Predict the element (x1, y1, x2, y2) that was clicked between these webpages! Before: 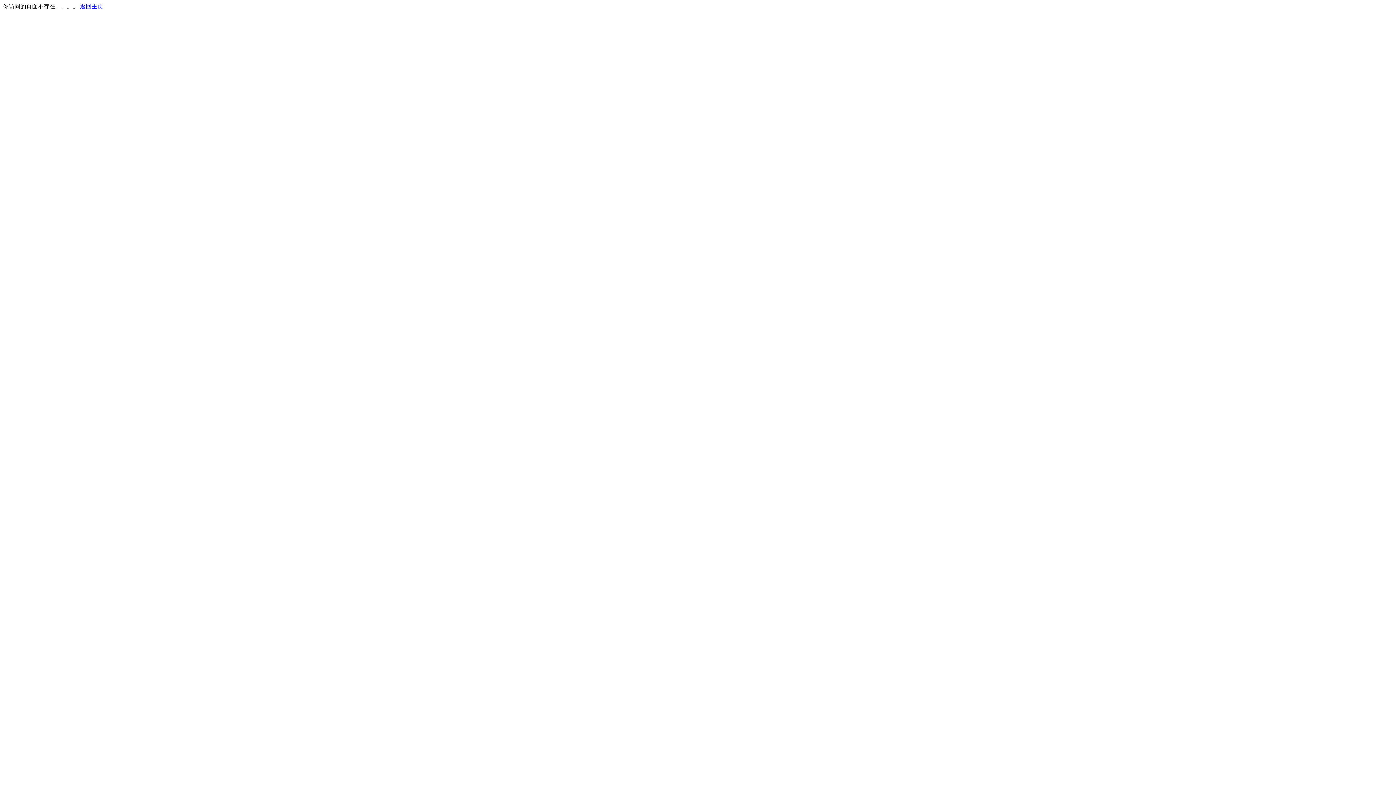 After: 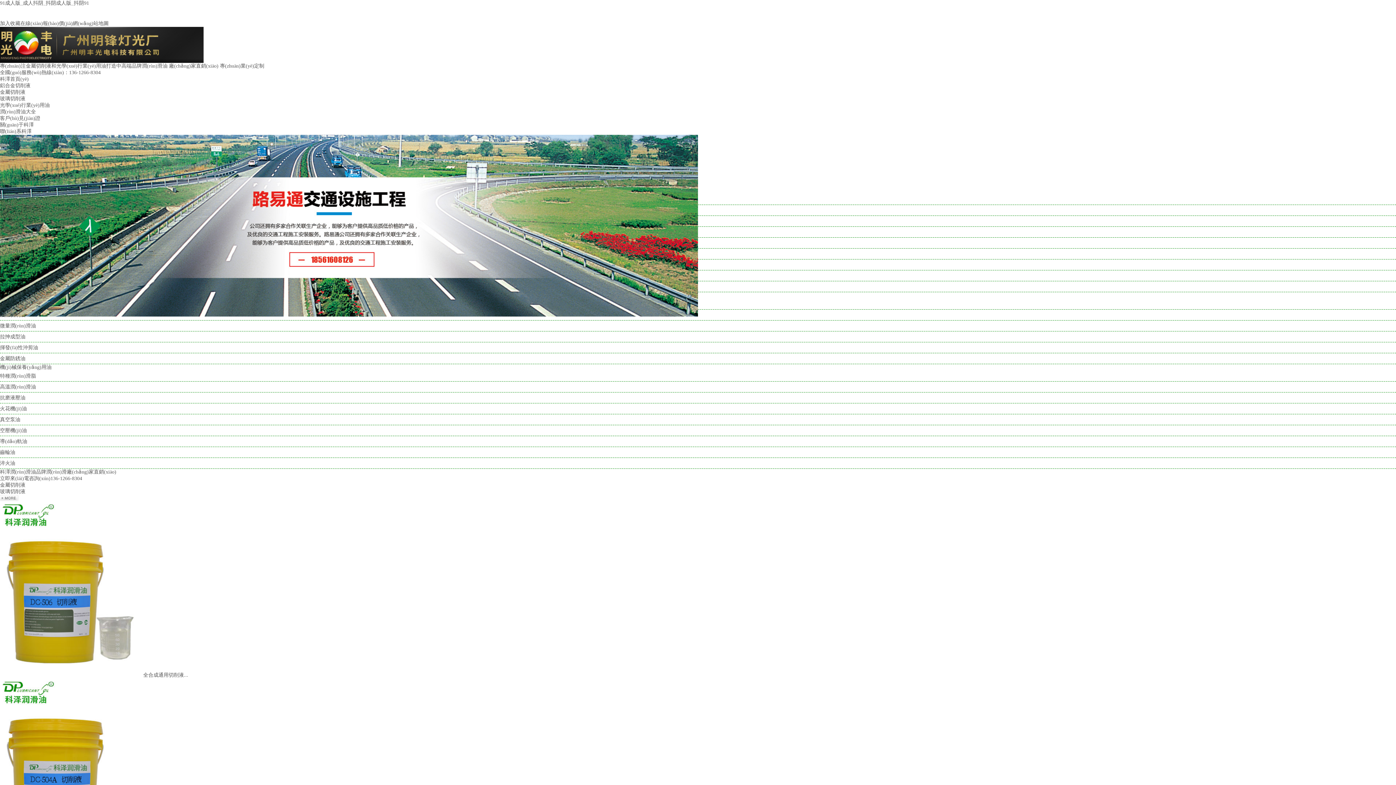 Action: bbox: (80, 3, 103, 9) label: 返回主页